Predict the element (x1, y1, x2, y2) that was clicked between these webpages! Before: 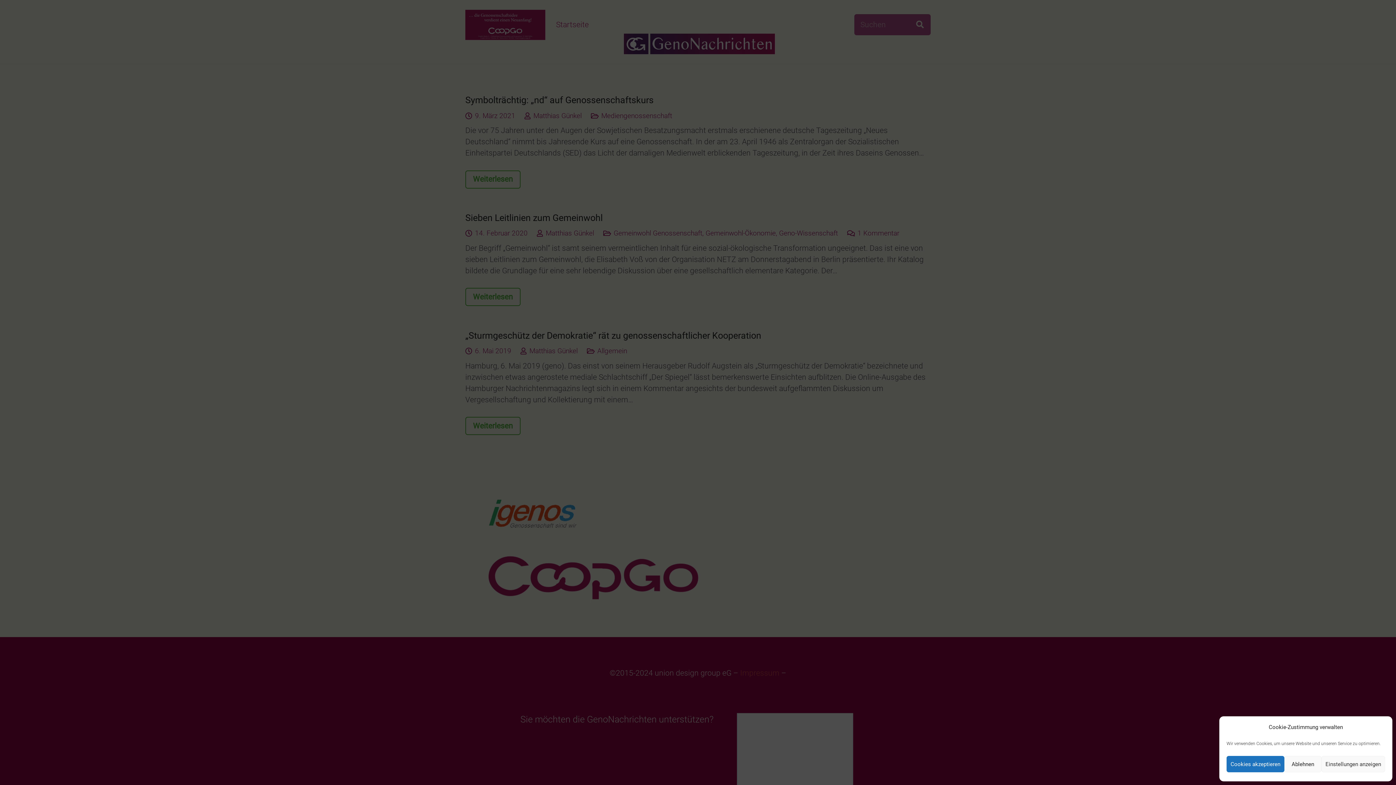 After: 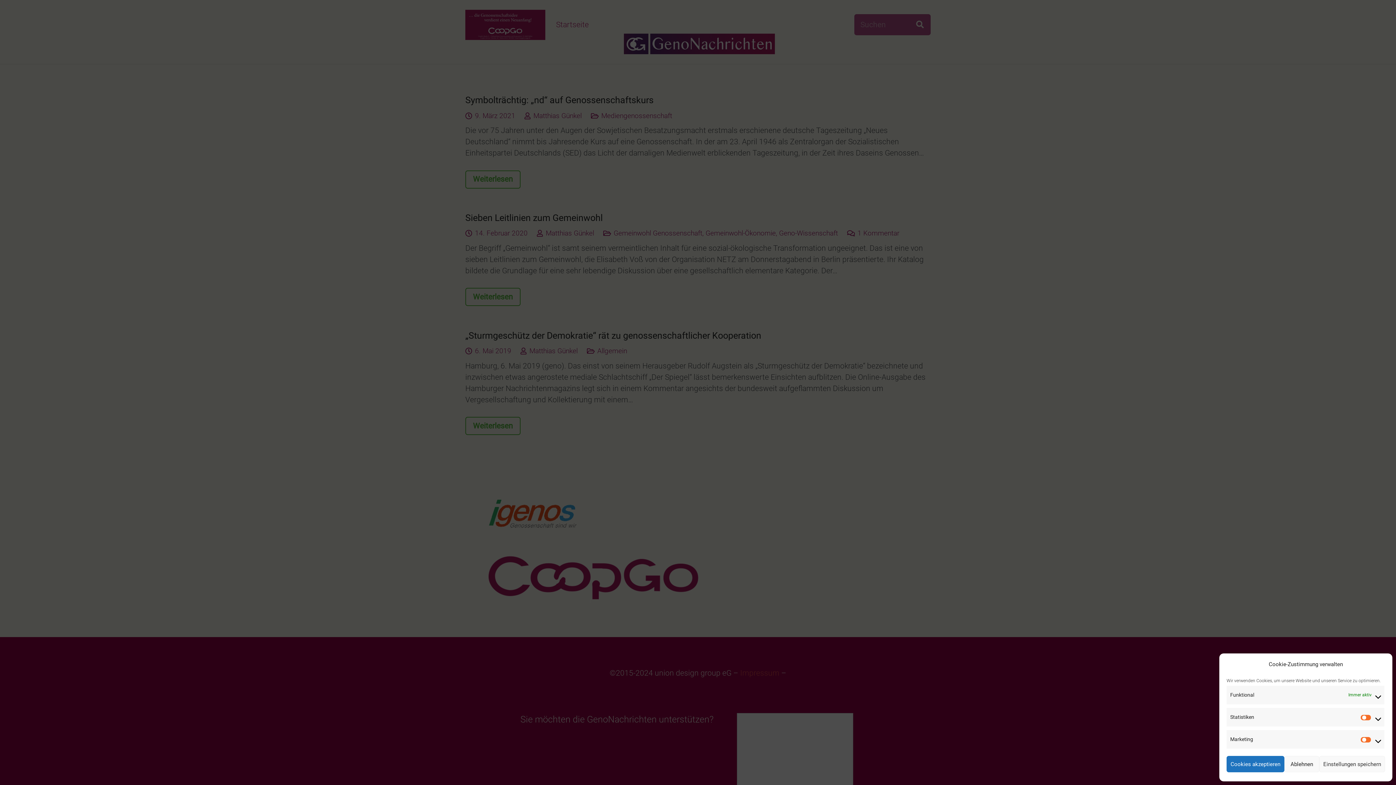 Action: bbox: (1321, 756, 1385, 772) label: Einstellungen anzeigen